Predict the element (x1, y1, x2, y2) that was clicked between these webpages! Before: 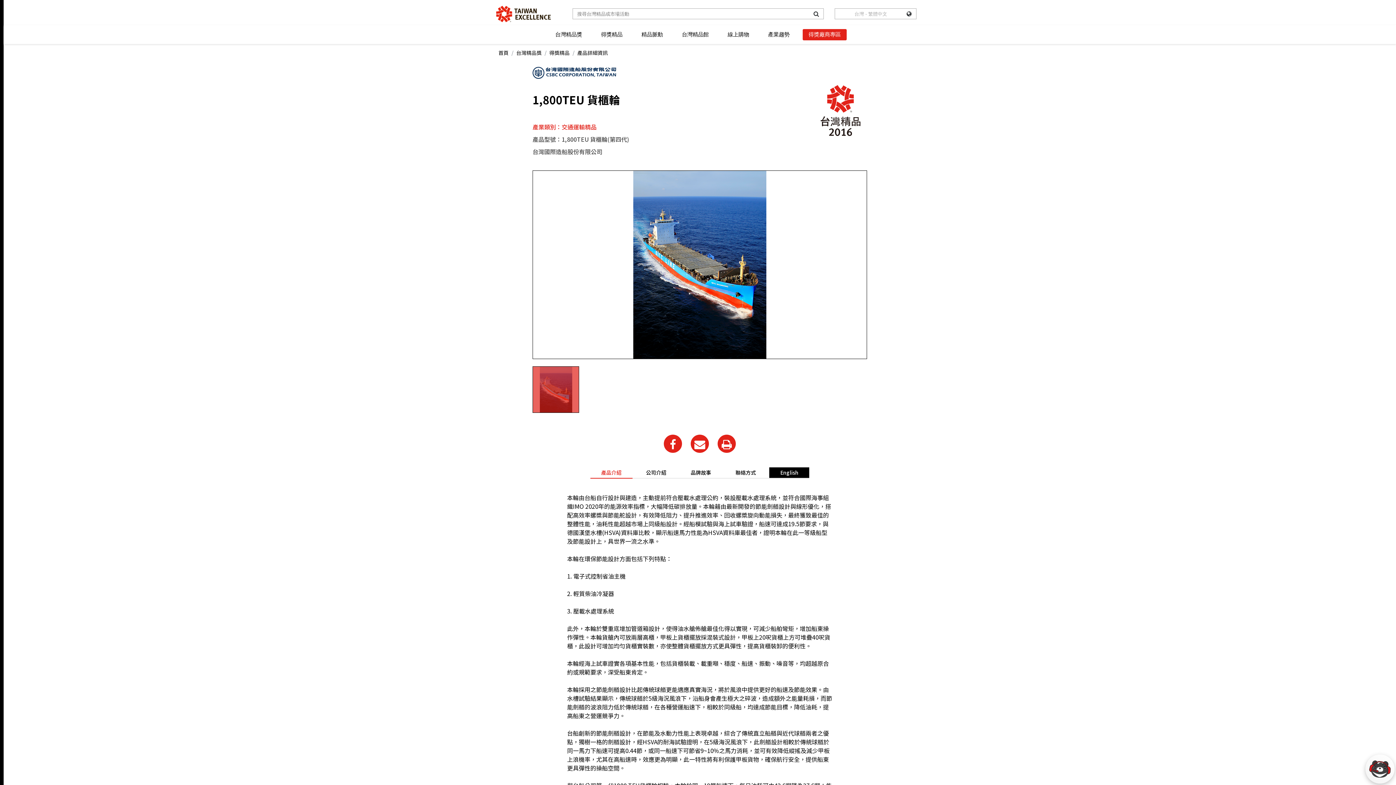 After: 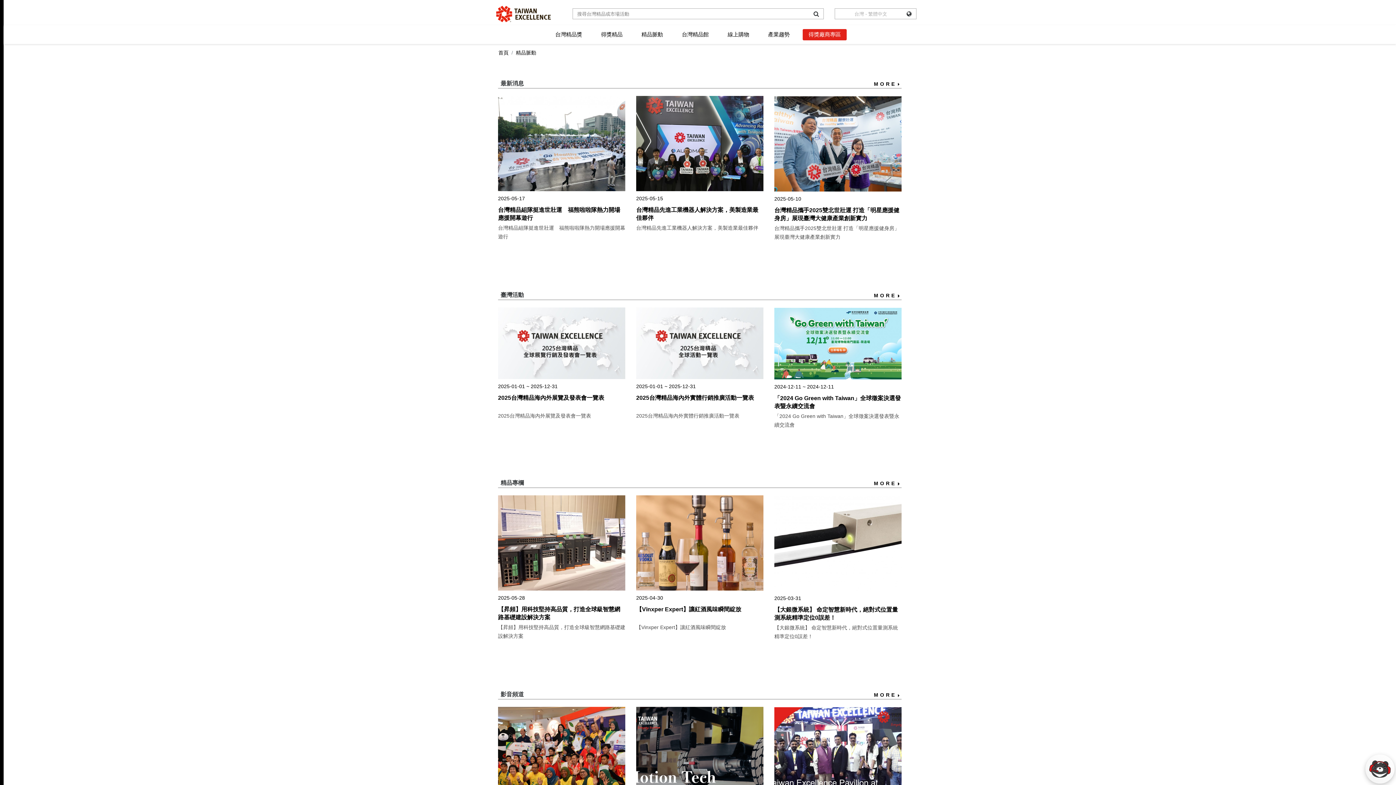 Action: label: 精品脈動 bbox: (635, 29, 668, 40)